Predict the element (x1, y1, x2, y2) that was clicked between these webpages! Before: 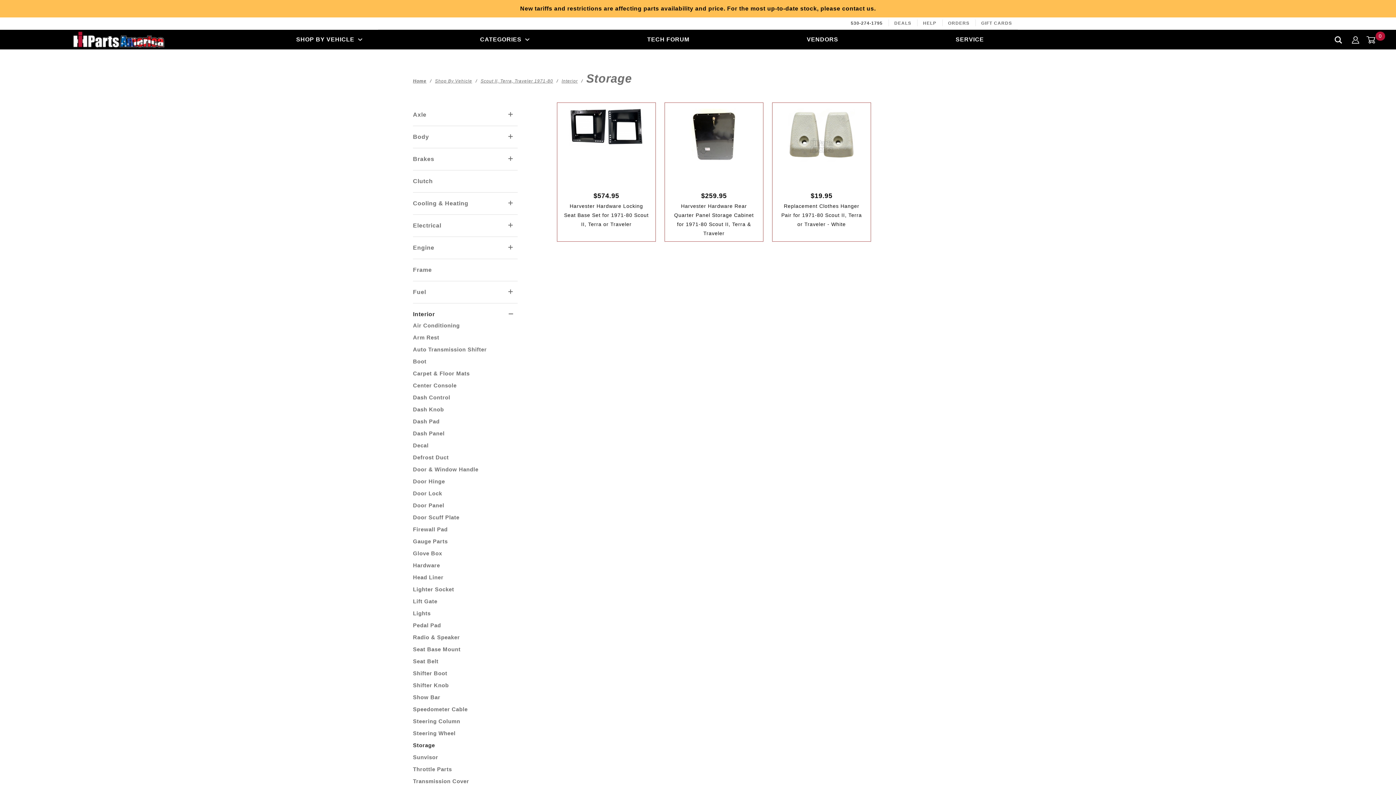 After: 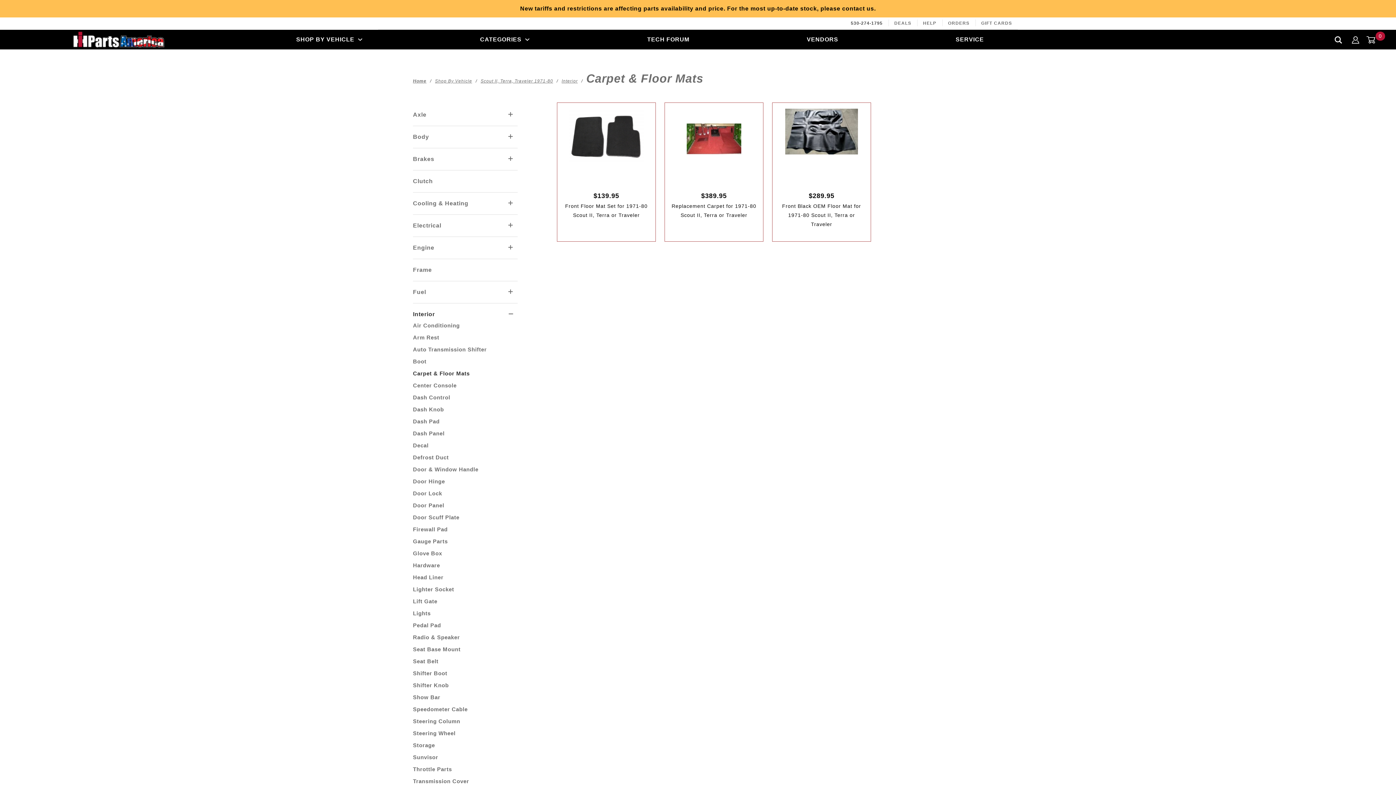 Action: bbox: (413, 367, 469, 379) label: Carpet & Floor Mats